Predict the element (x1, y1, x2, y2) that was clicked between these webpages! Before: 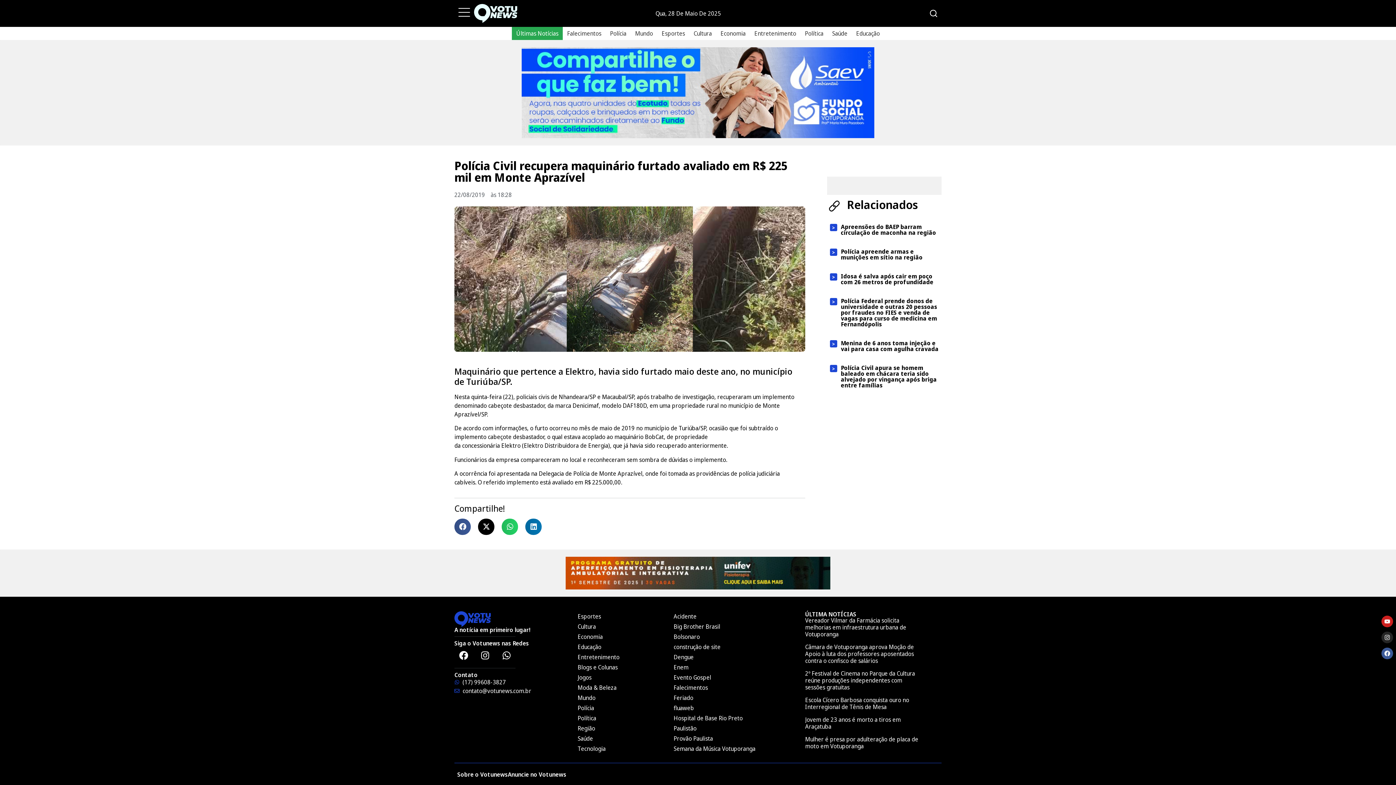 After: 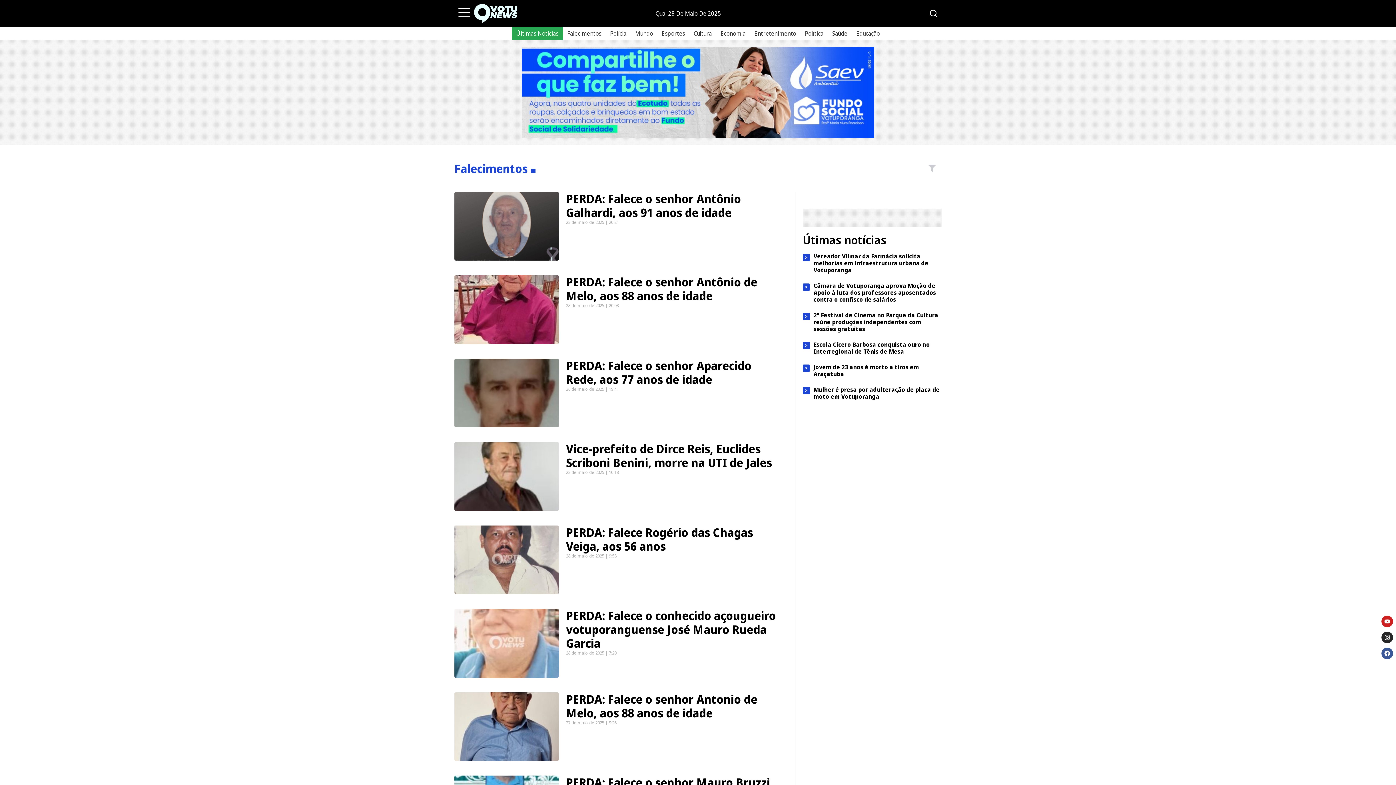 Action: bbox: (567, 29, 601, 37) label: Falecimentos